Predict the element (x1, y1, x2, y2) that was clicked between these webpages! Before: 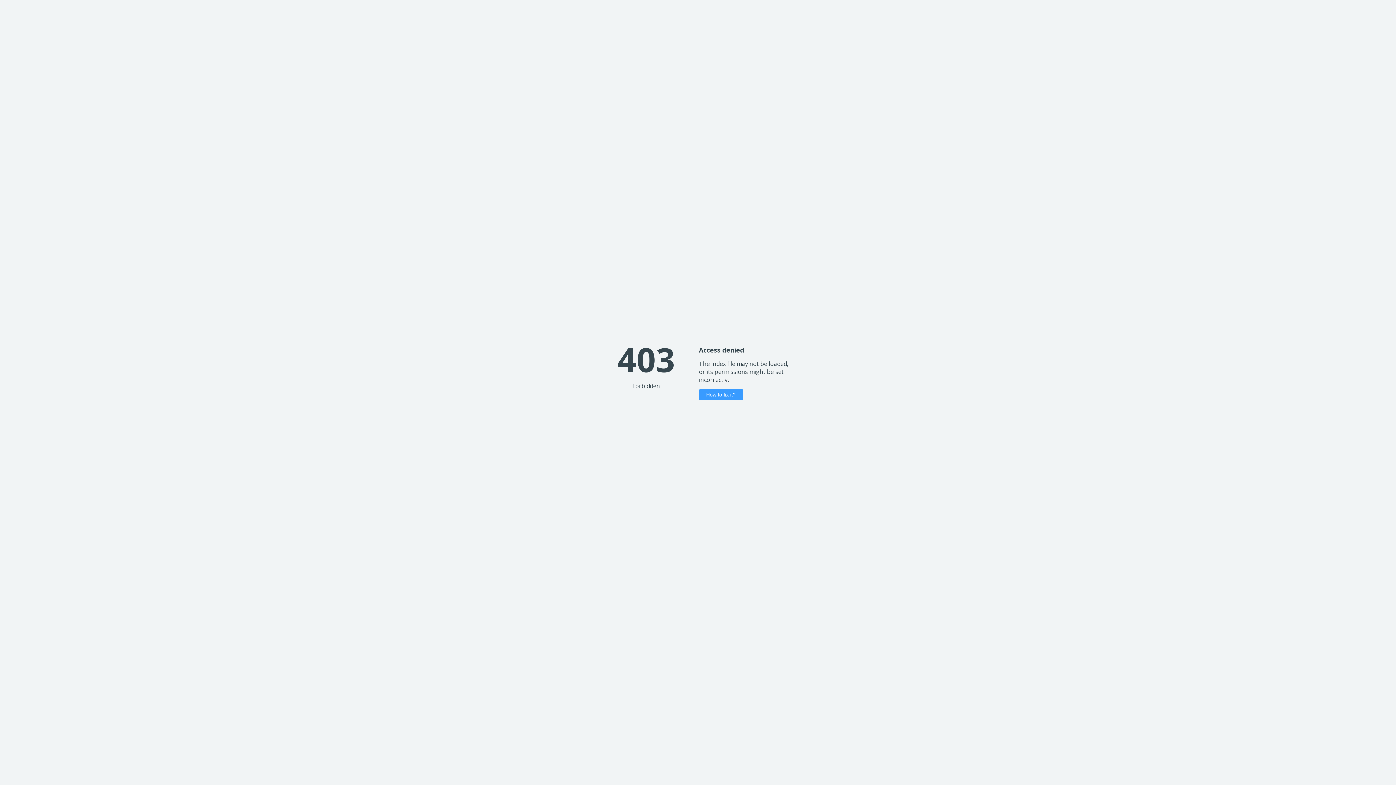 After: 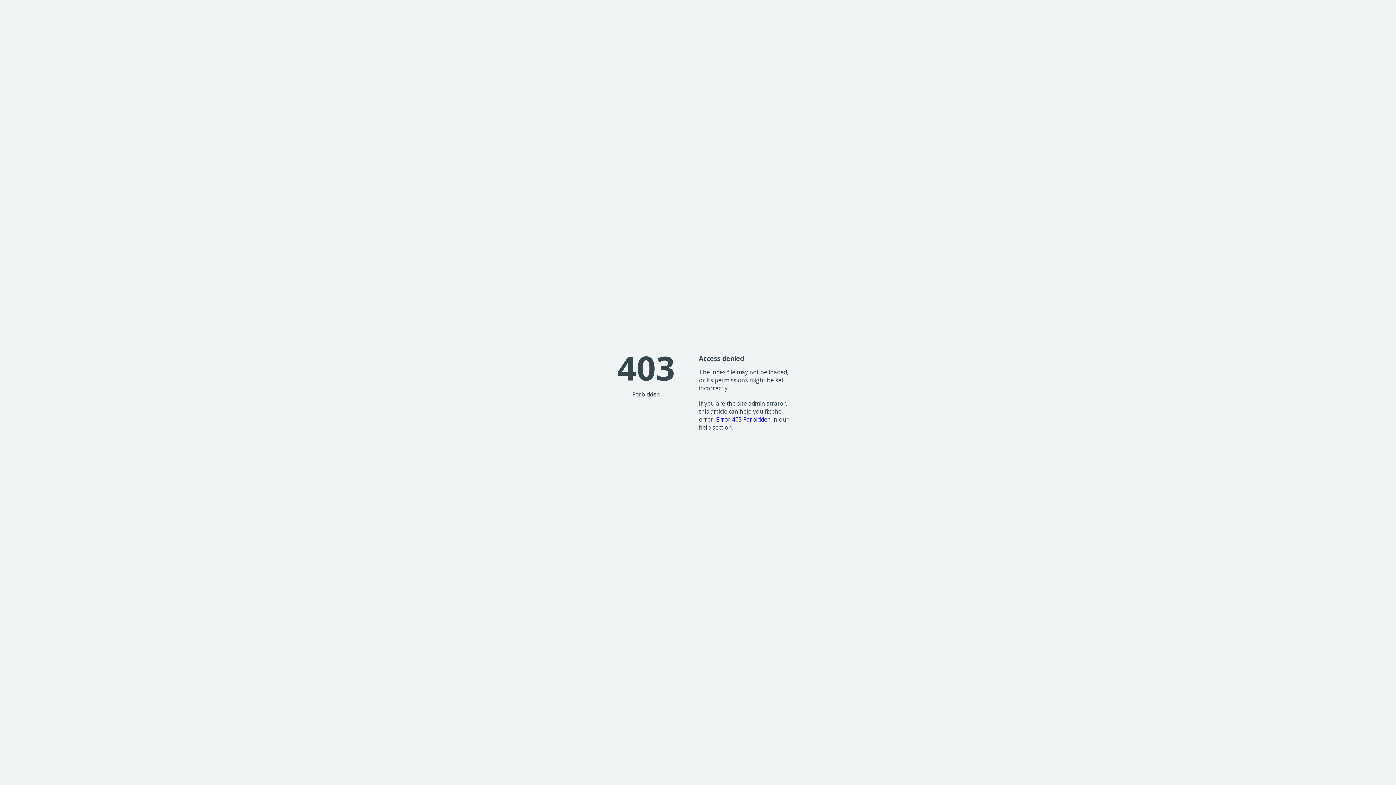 Action: bbox: (699, 389, 743, 400) label: How to fix it?